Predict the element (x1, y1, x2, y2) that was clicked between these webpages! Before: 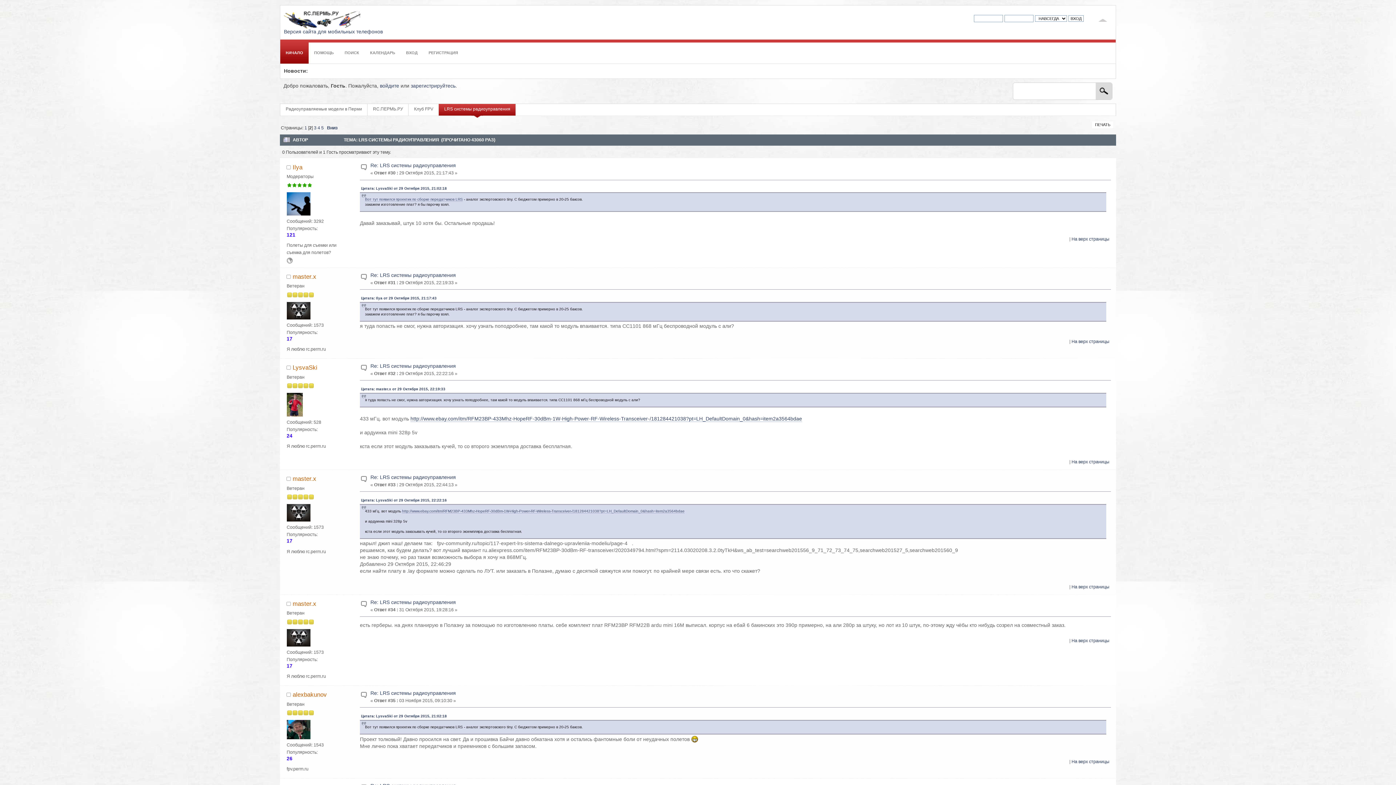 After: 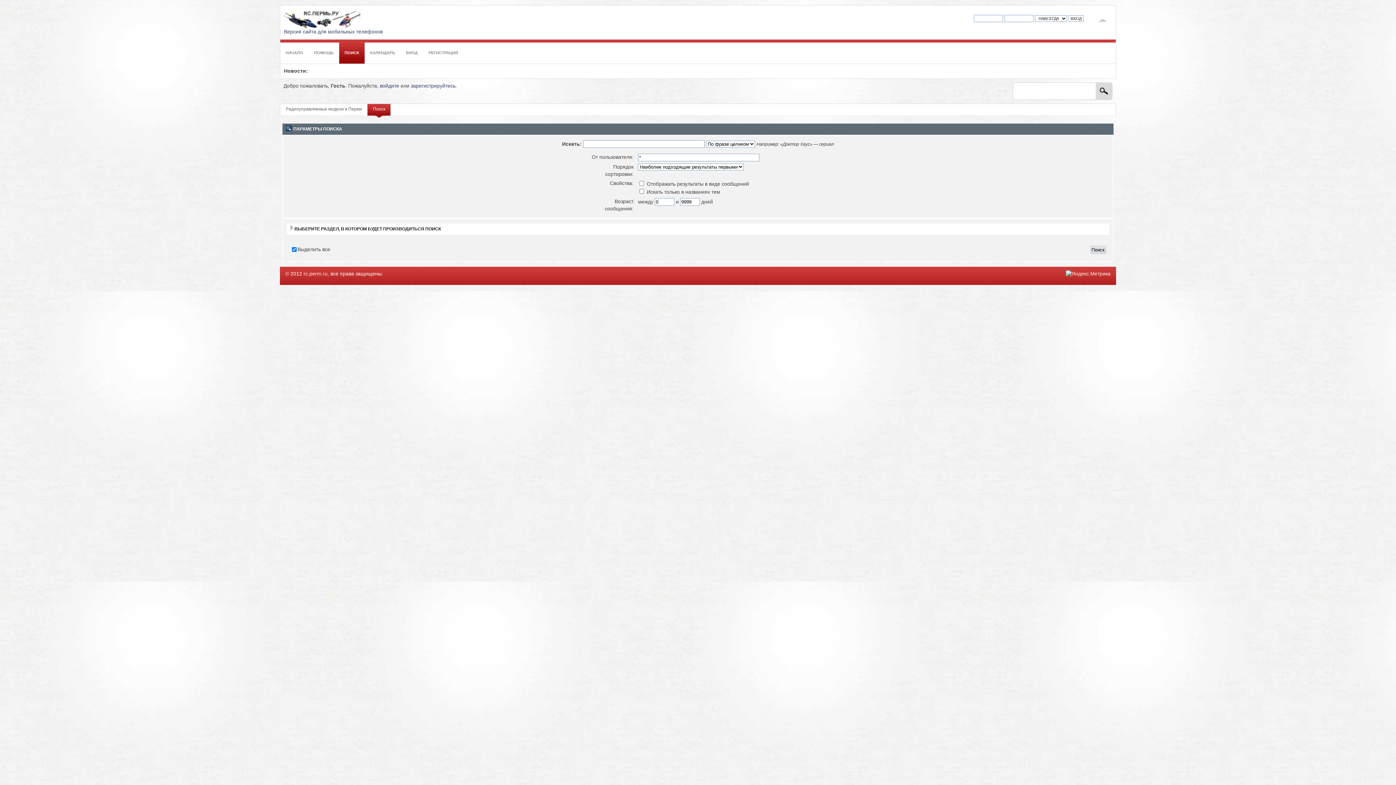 Action: bbox: (339, 39, 364, 63) label: ПОИСК